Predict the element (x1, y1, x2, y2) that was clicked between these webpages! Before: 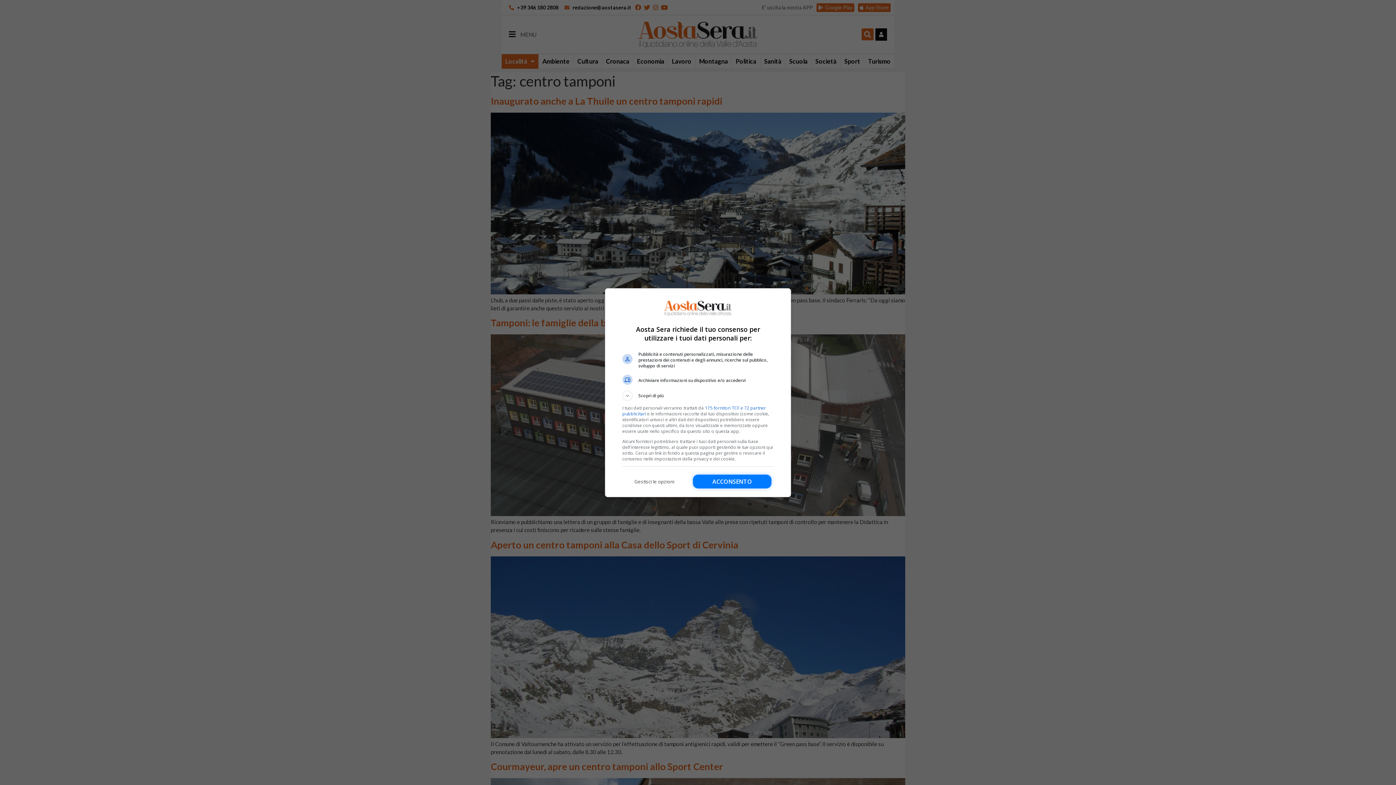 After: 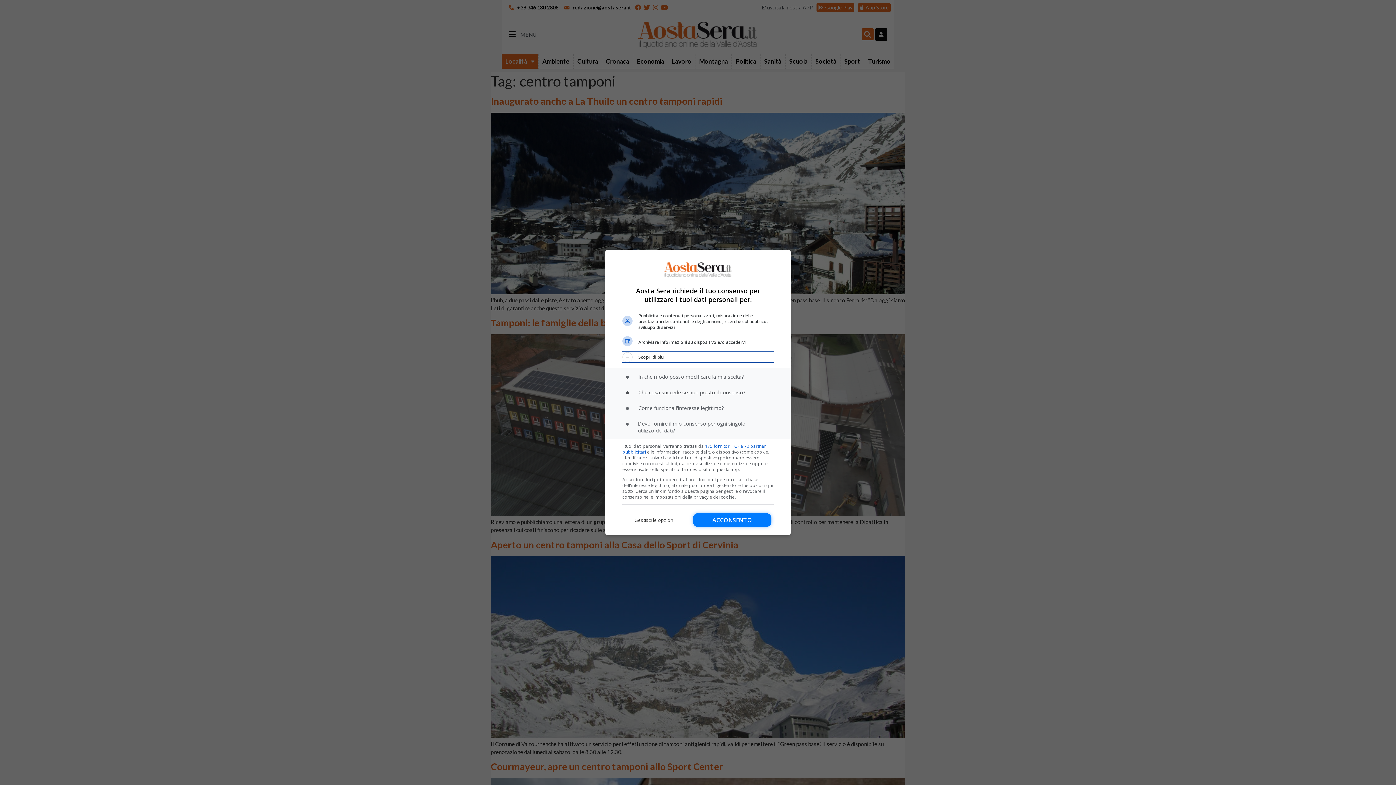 Action: label: Scopri di più bbox: (622, 390, 773, 400)